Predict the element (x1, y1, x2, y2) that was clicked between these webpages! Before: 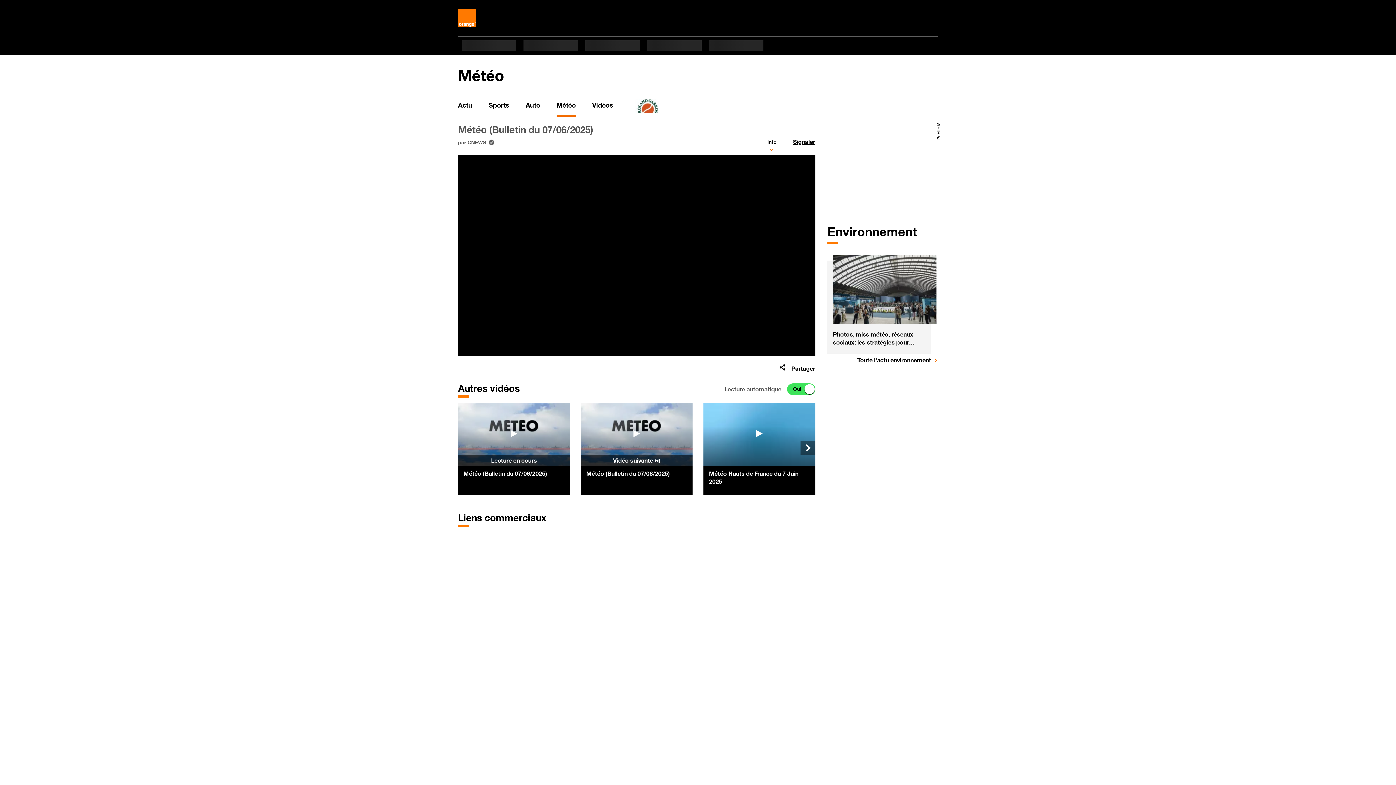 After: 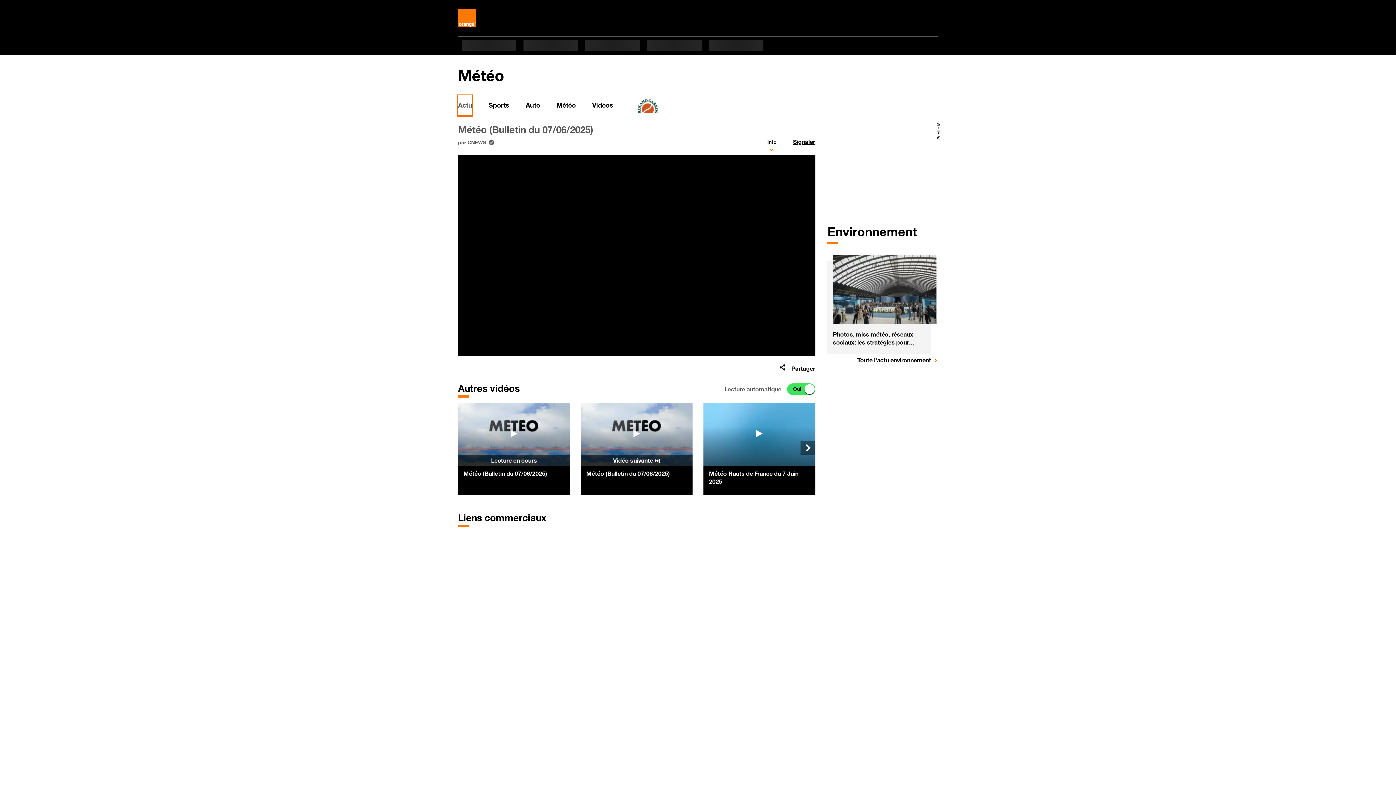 Action: bbox: (458, 95, 472, 116) label: Actu